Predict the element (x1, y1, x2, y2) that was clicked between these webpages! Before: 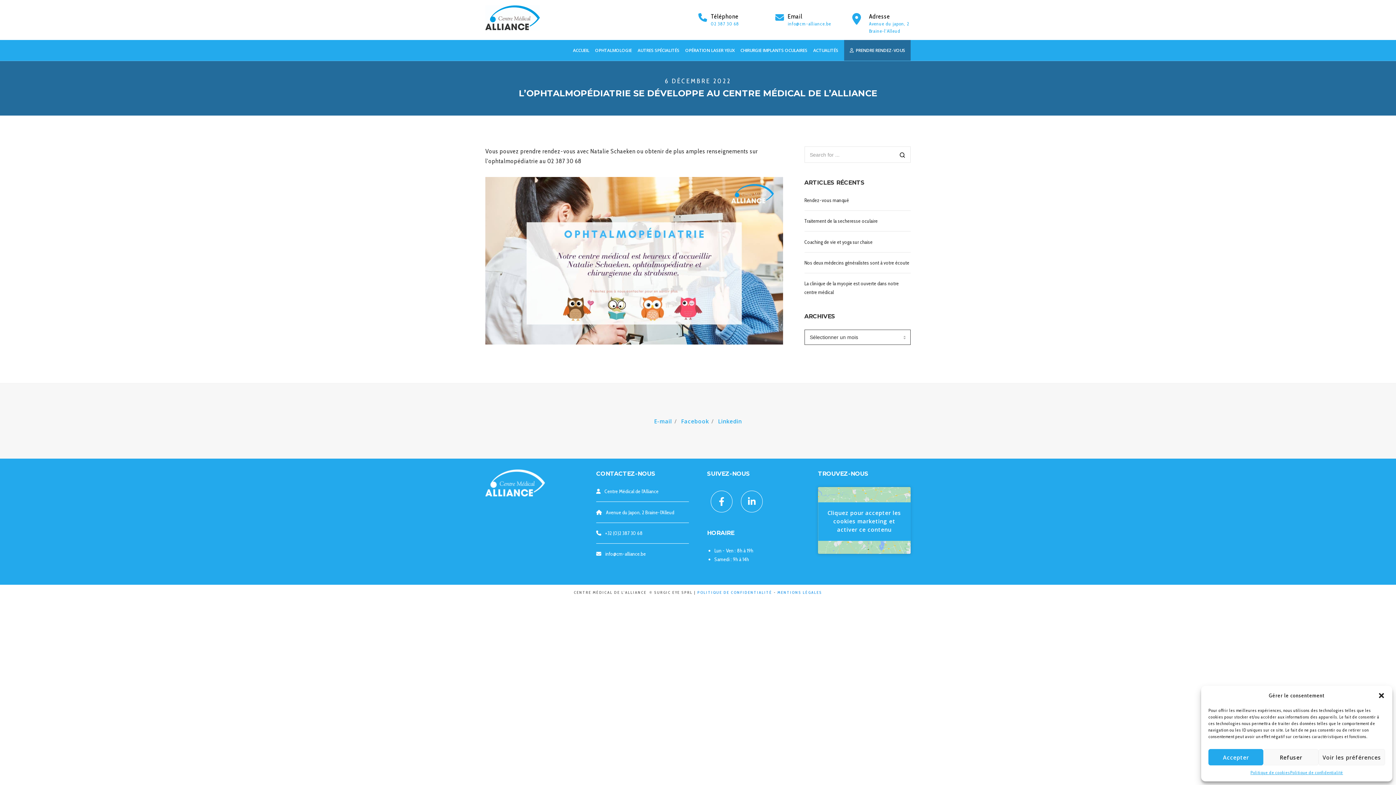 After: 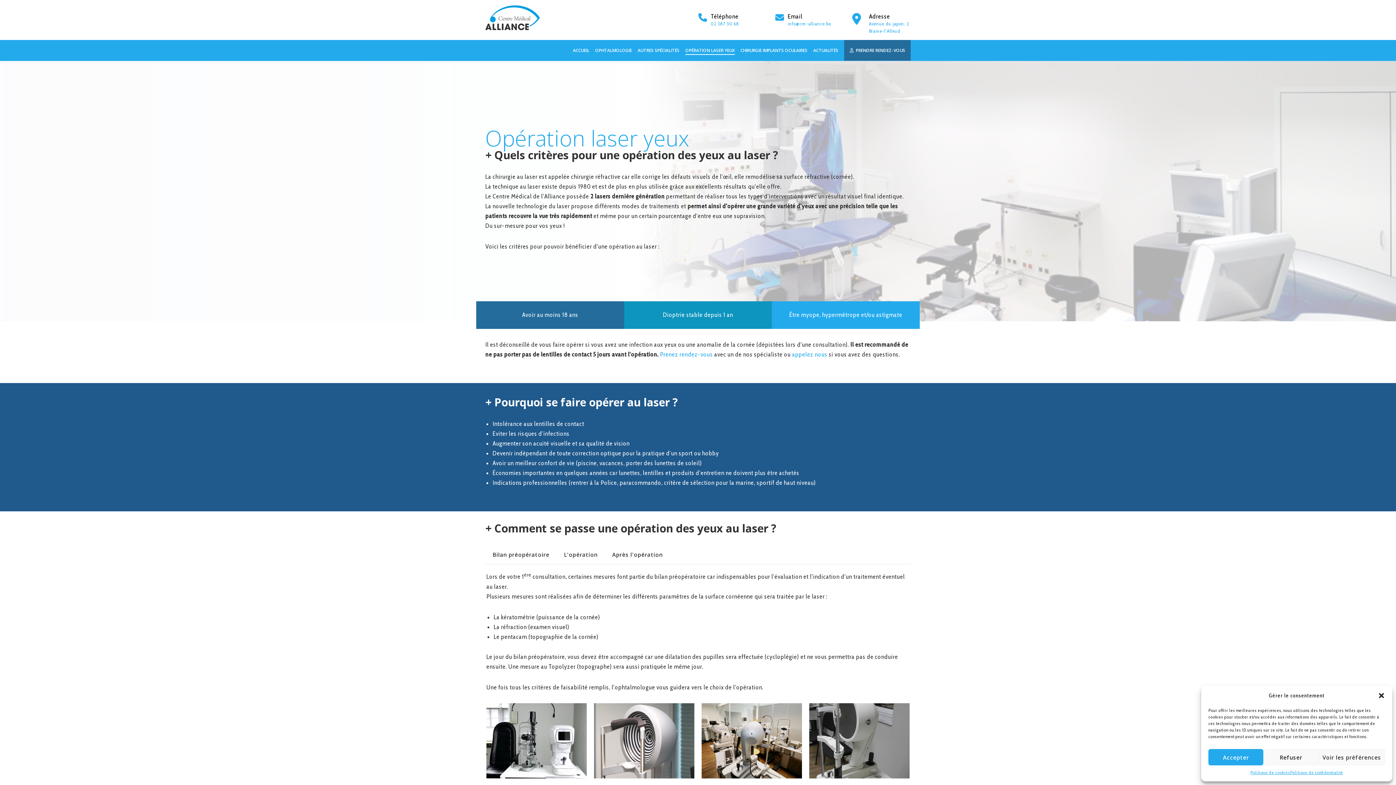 Action: label: OPÉRATION LASER YEUX bbox: (679, 40, 734, 61)